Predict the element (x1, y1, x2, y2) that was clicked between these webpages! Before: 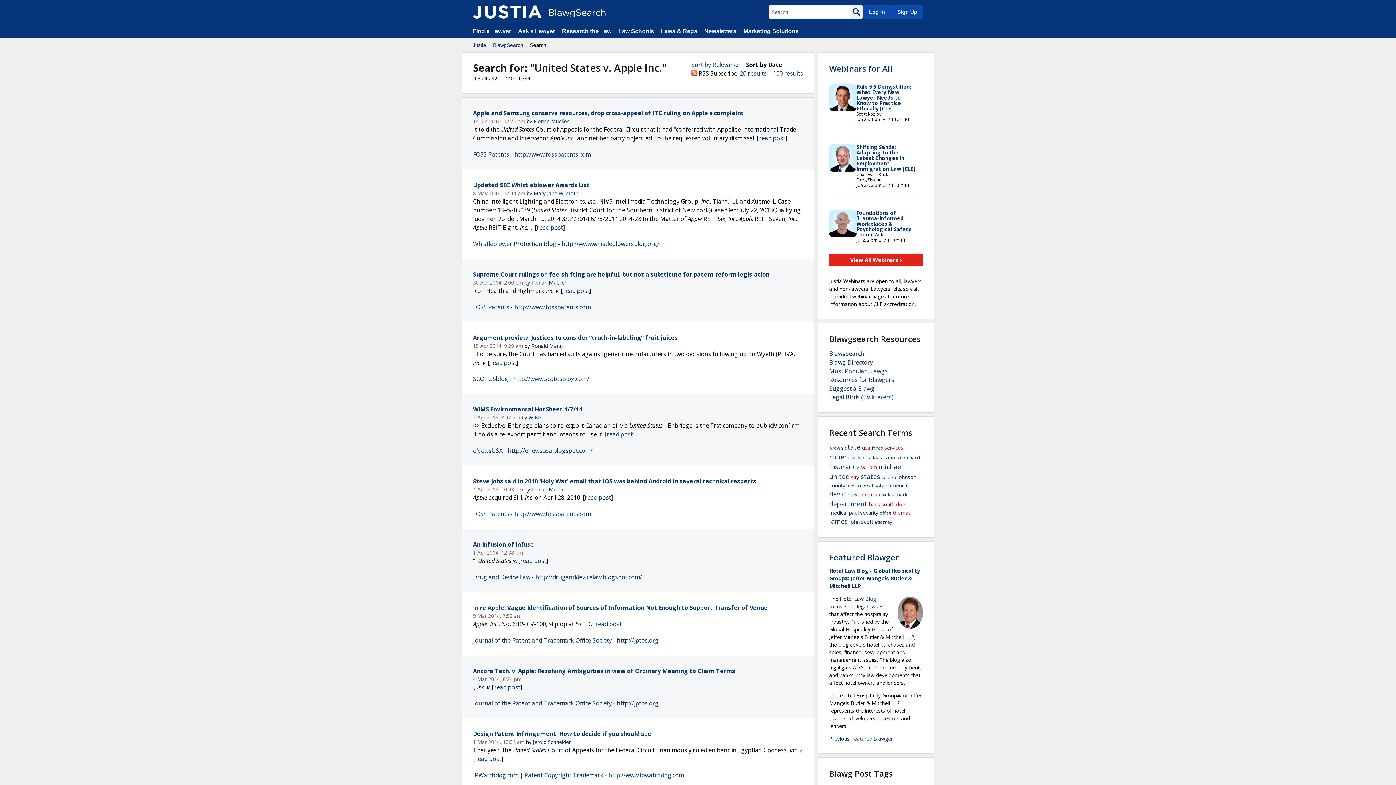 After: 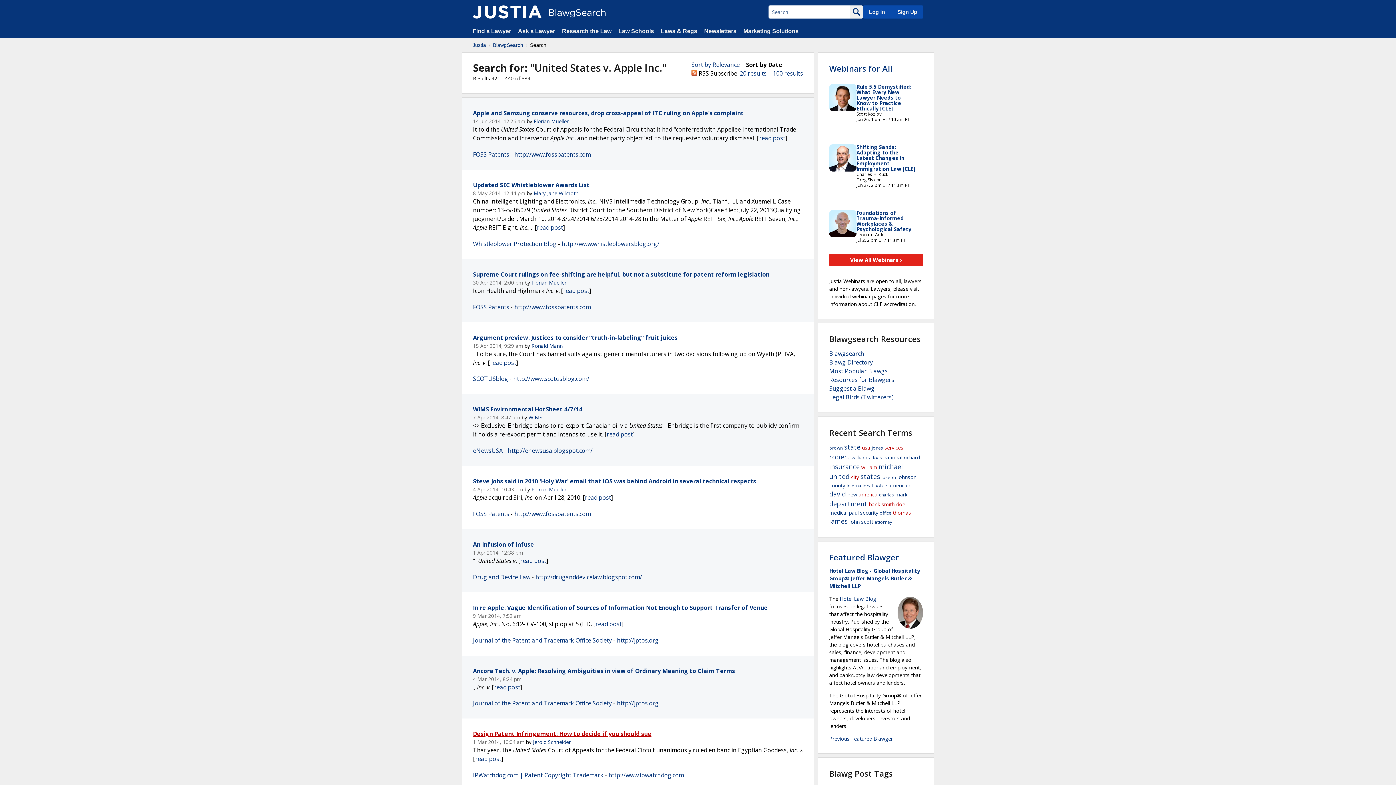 Action: label: Design Patent Infringement: How to decide if you should sue bbox: (473, 730, 651, 738)